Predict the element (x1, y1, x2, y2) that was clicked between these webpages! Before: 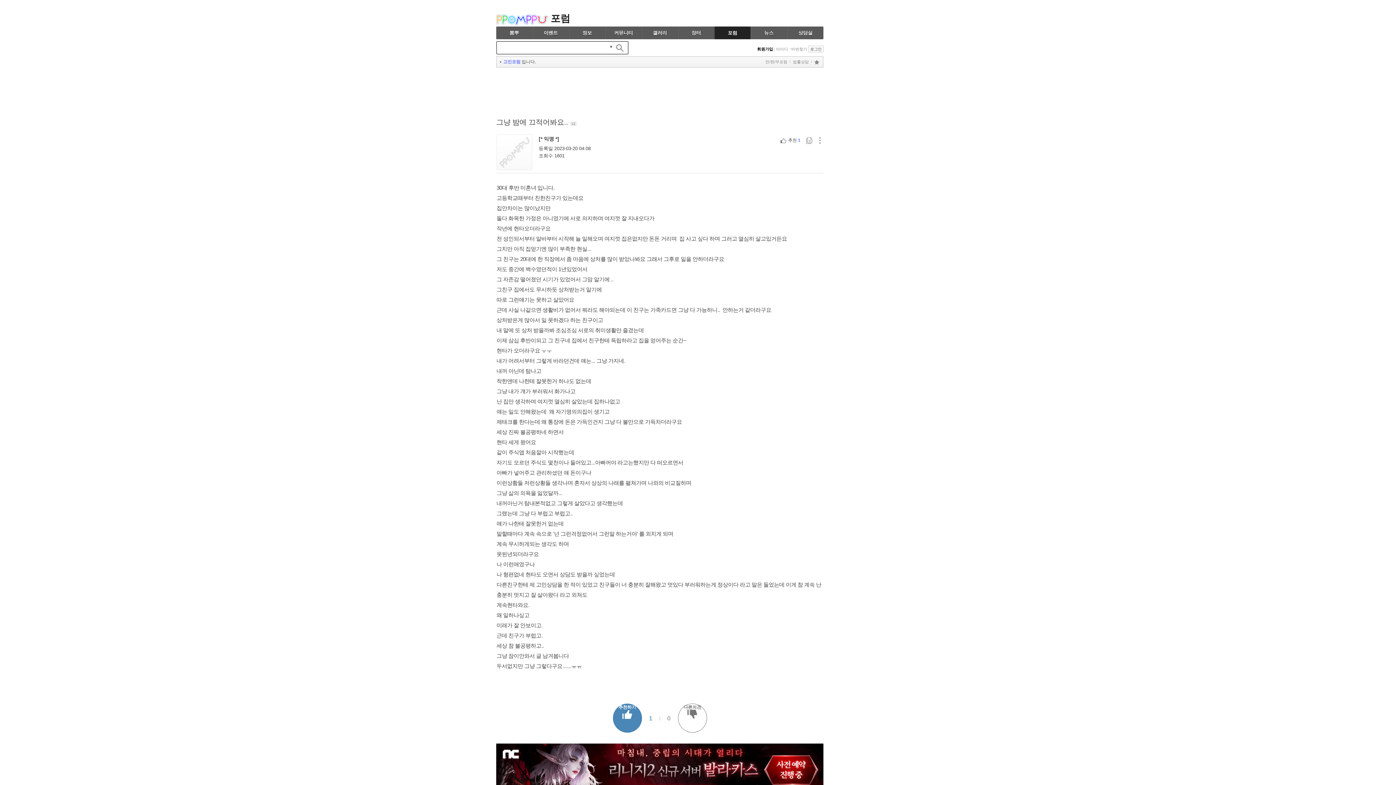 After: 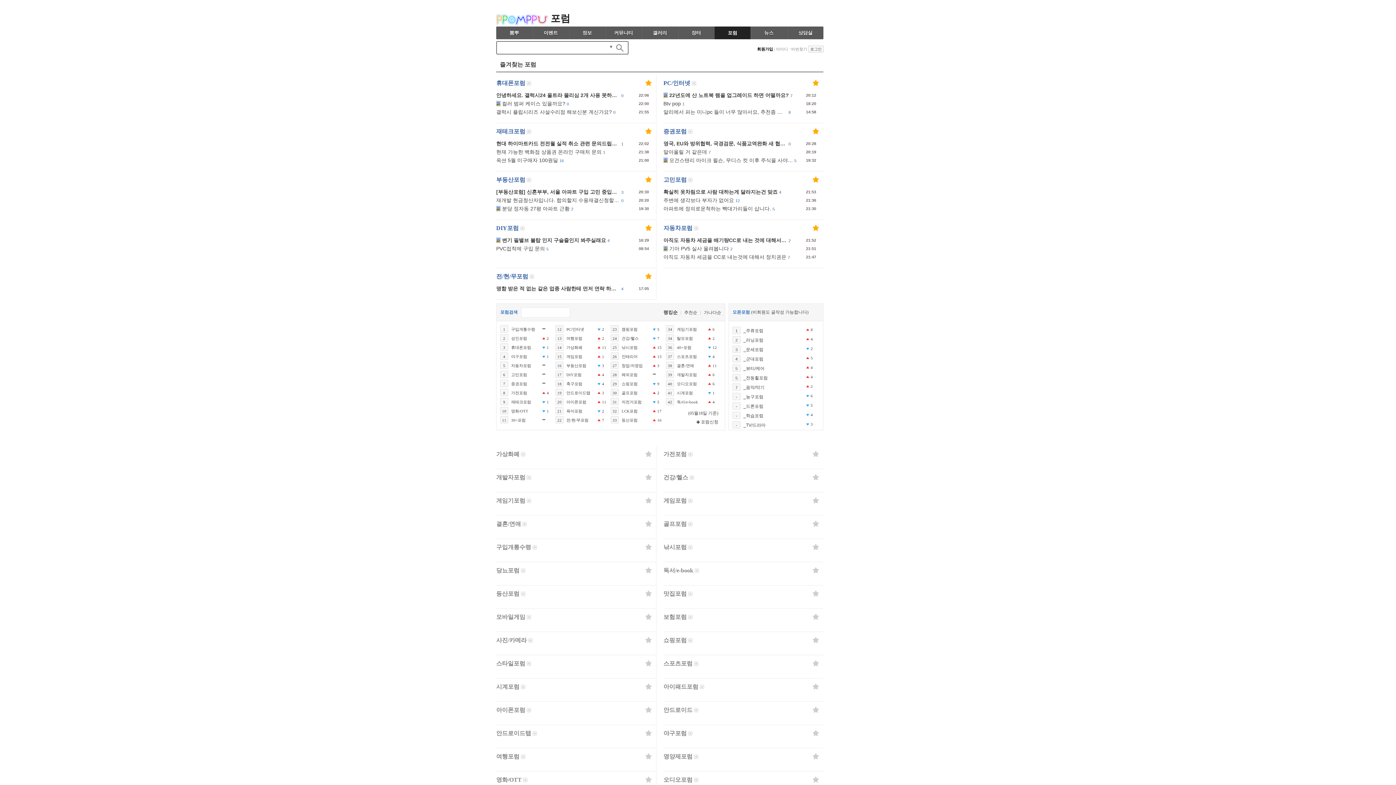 Action: bbox: (550, 10, 570, 26) label: 포럼